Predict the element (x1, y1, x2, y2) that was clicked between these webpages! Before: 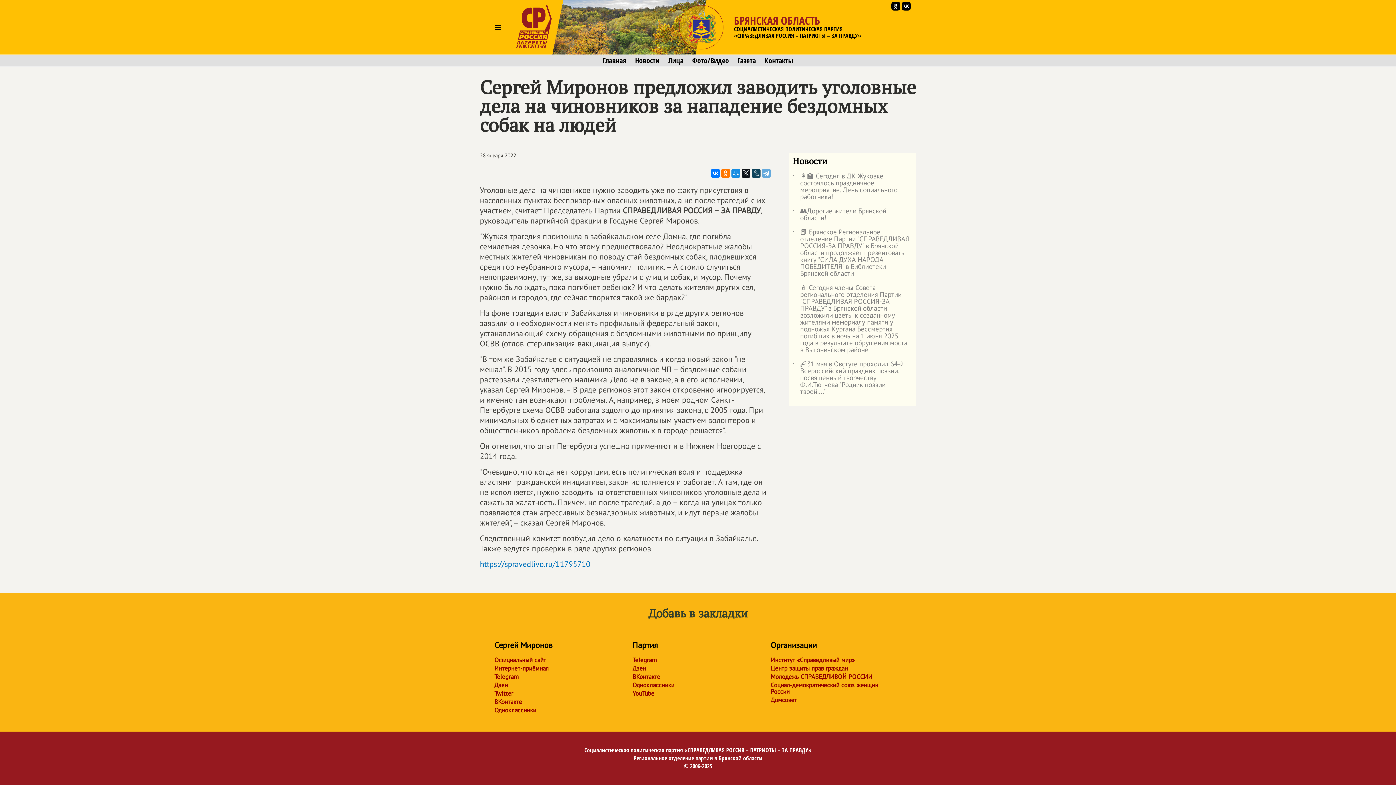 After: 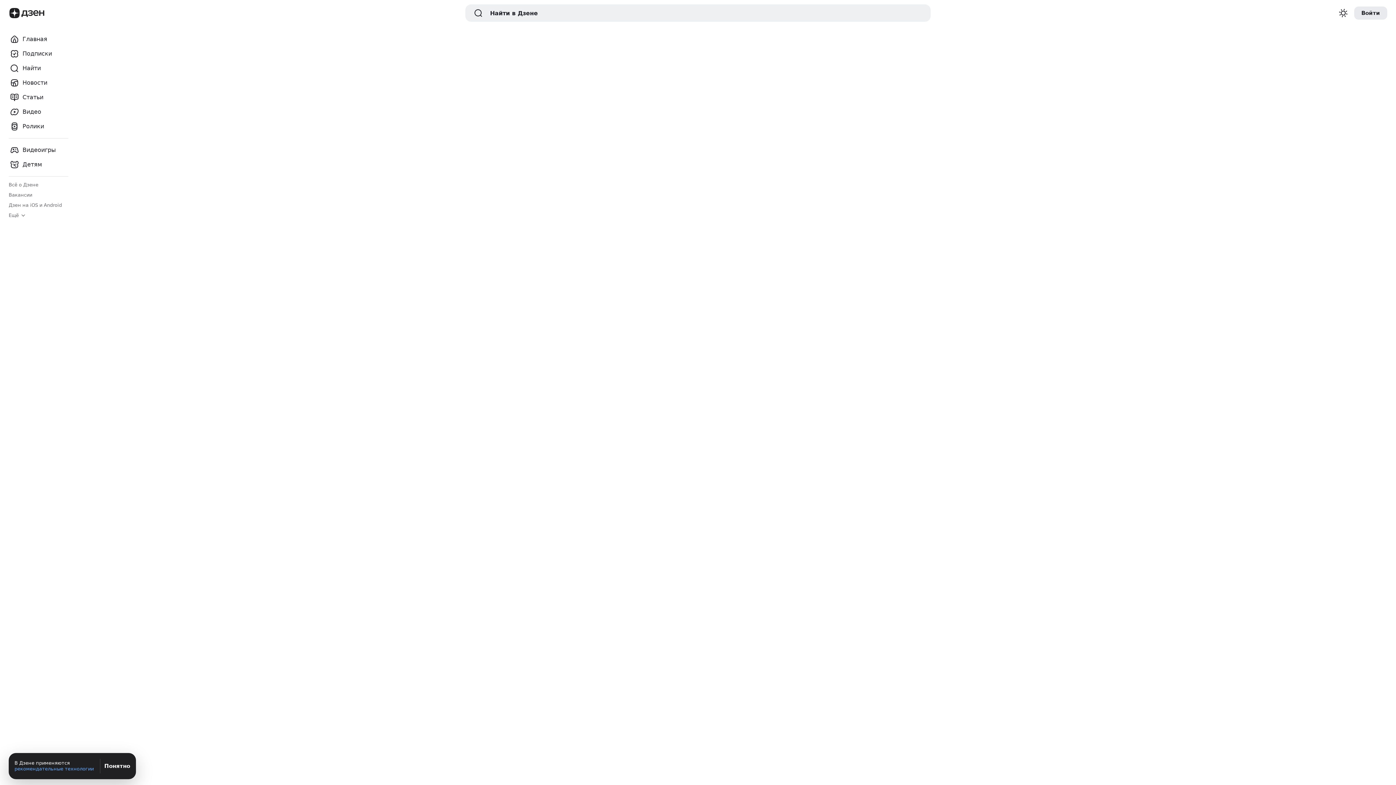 Action: bbox: (494, 682, 618, 688) label: Дзен